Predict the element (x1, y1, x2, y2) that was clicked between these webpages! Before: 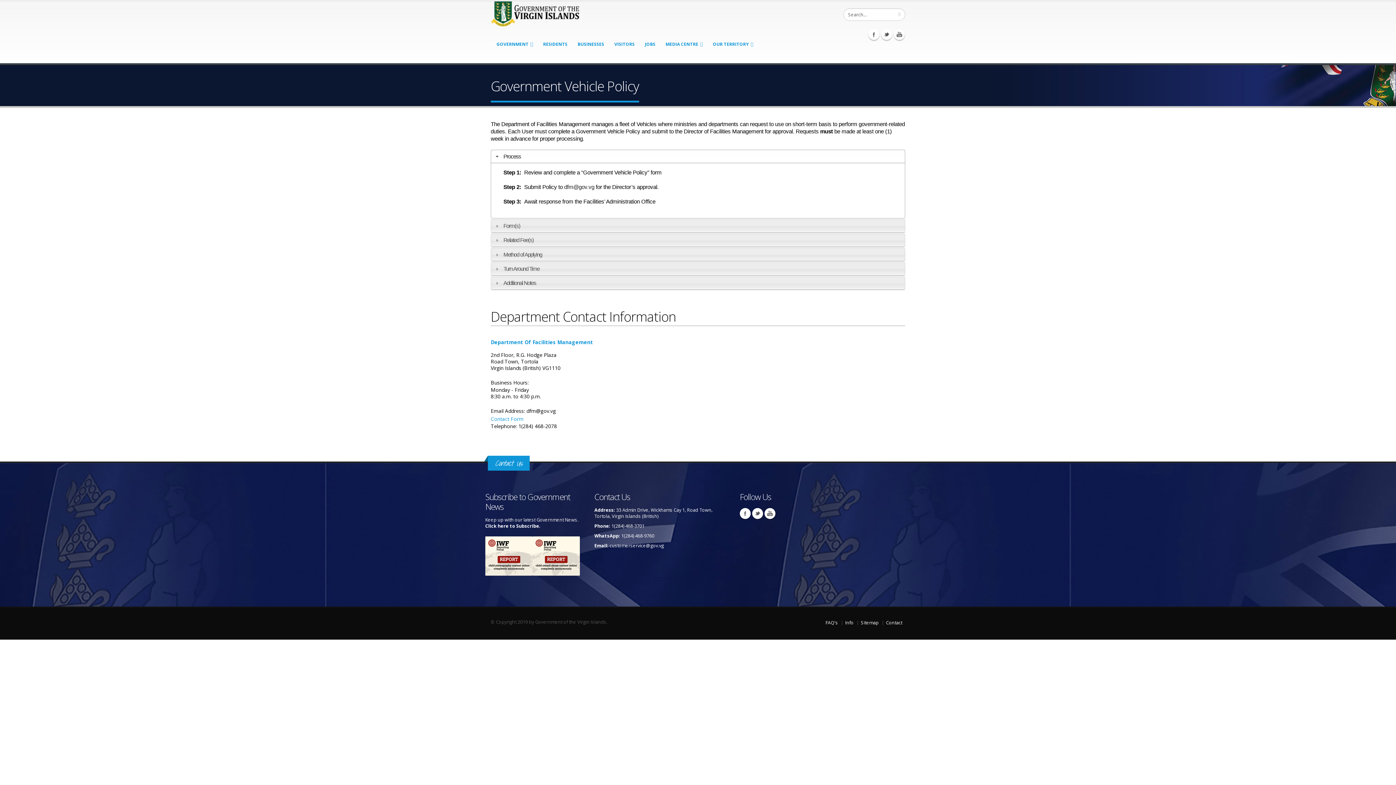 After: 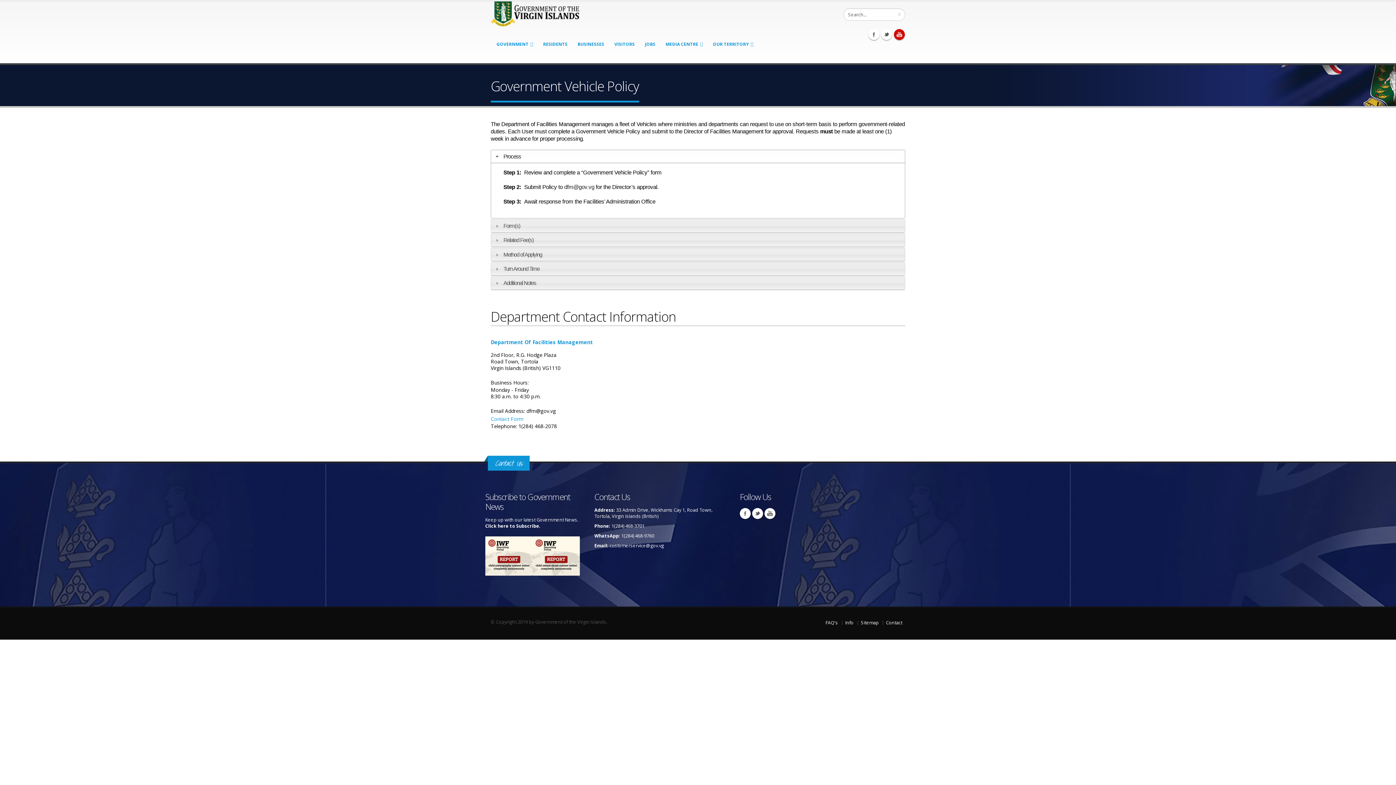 Action: label: Youtube bbox: (894, 29, 905, 40)